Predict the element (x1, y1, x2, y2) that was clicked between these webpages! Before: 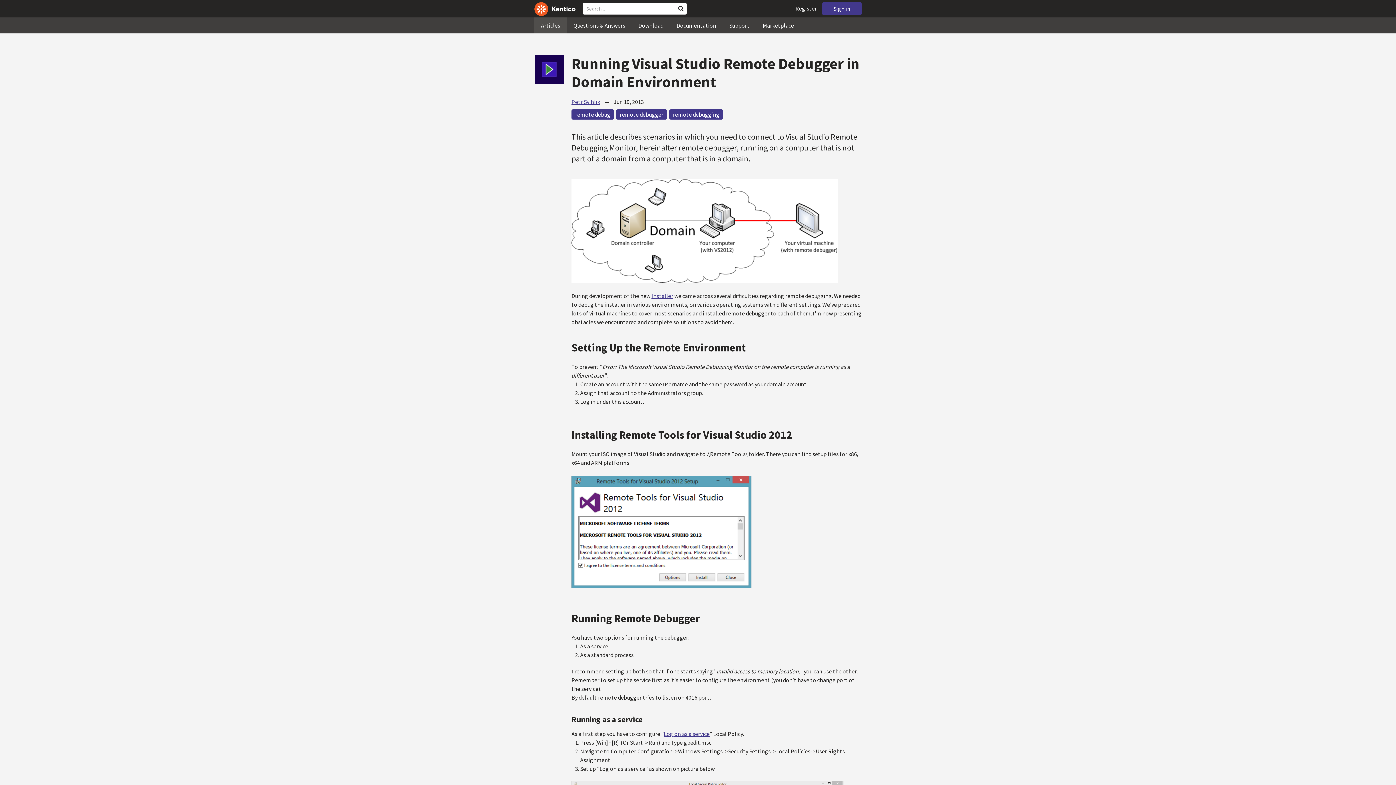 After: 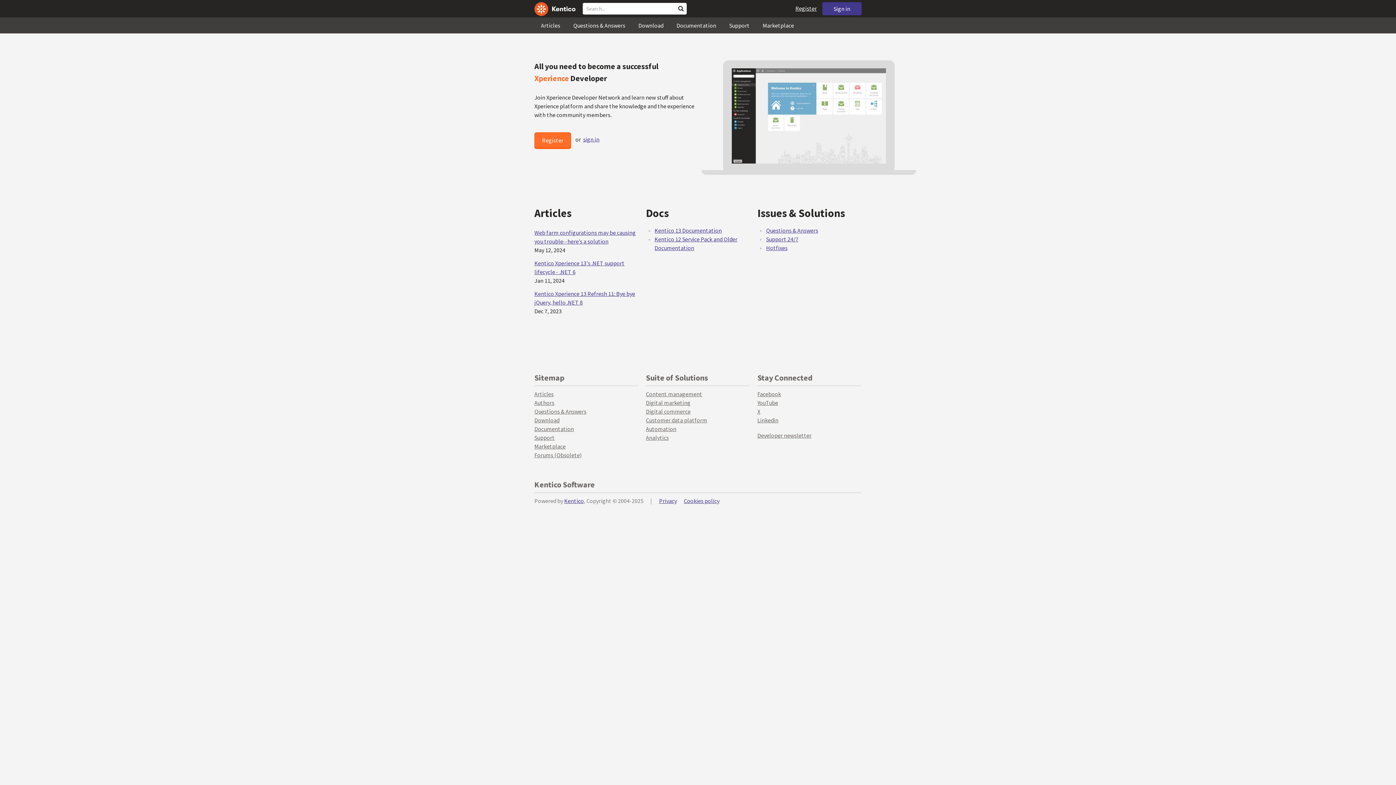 Action: bbox: (534, 0, 575, 16)